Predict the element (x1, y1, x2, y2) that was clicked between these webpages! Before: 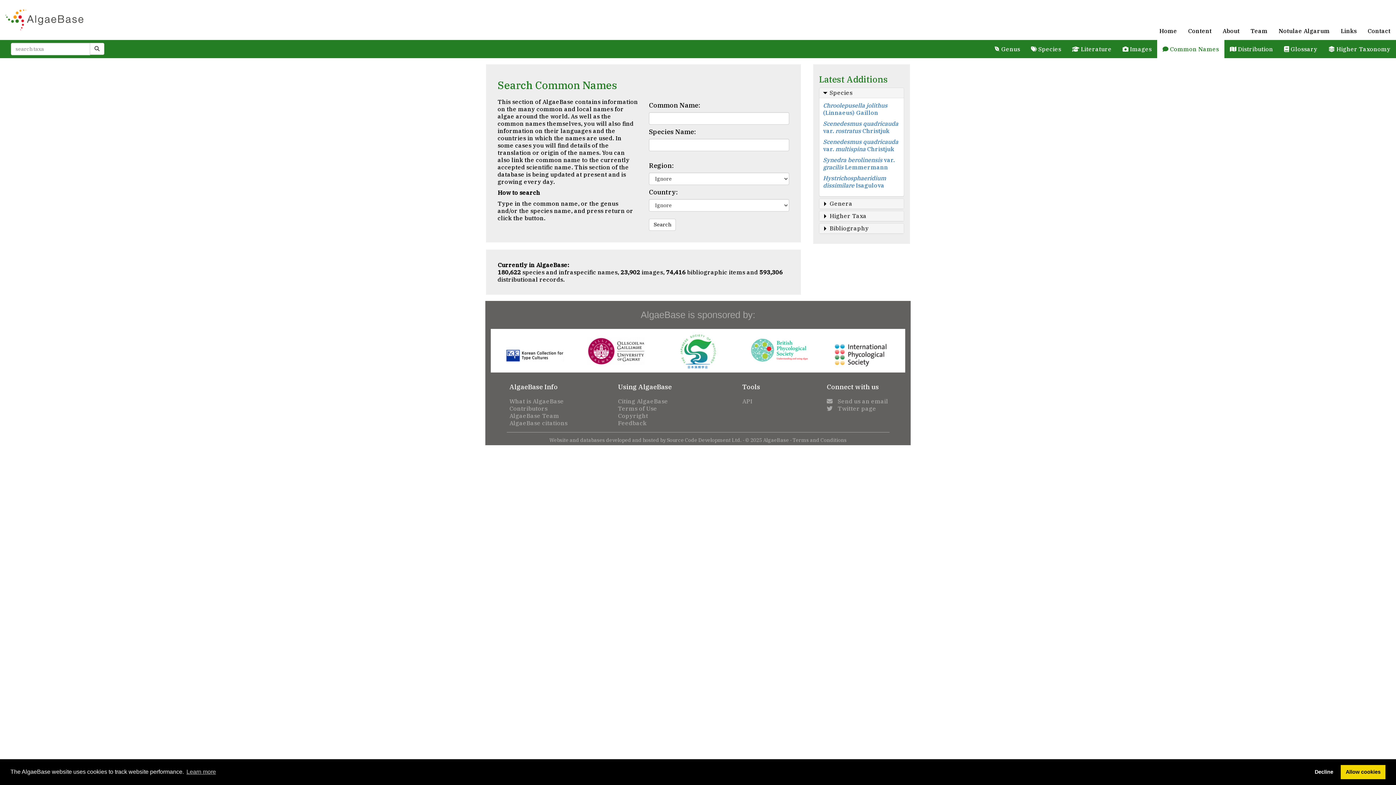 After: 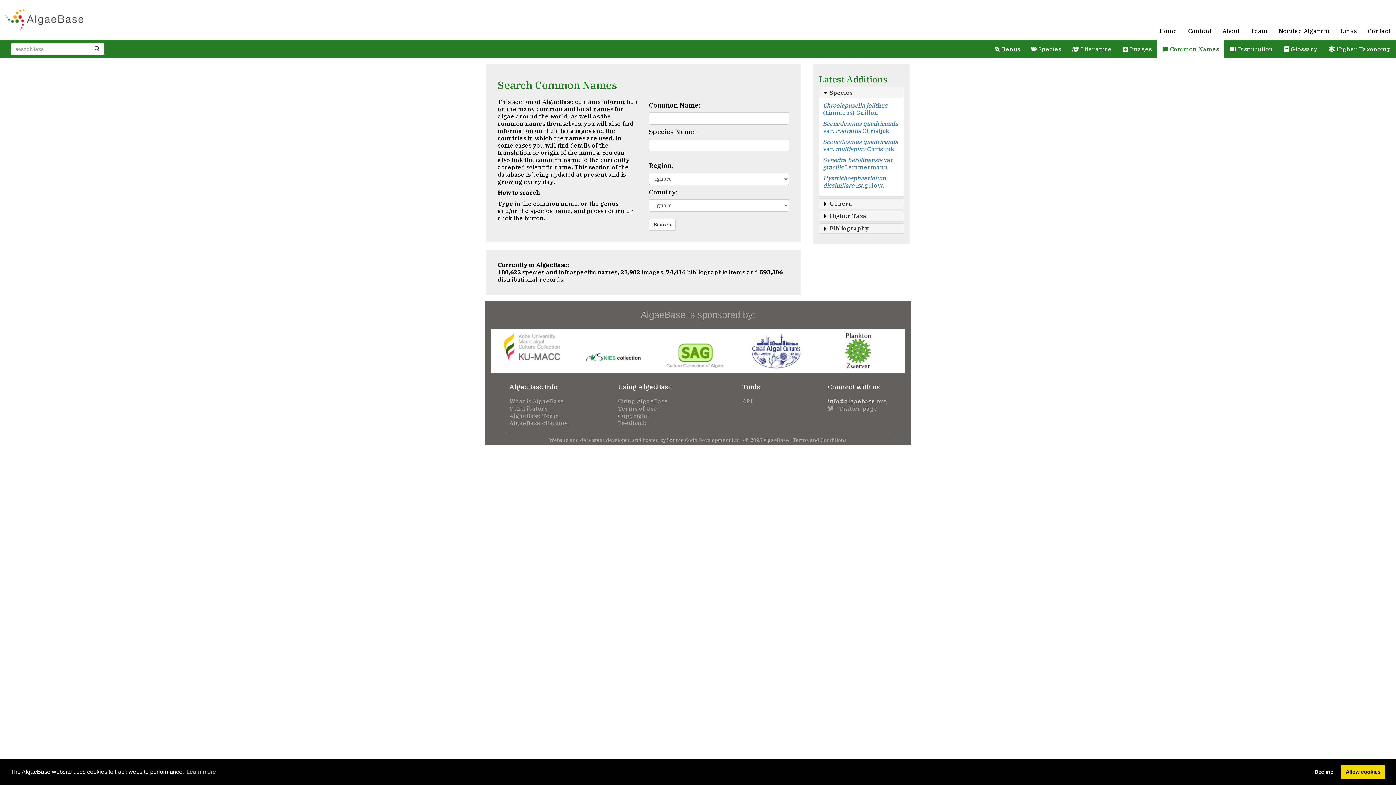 Action: bbox: (827, 397, 888, 404) label: Send us an email